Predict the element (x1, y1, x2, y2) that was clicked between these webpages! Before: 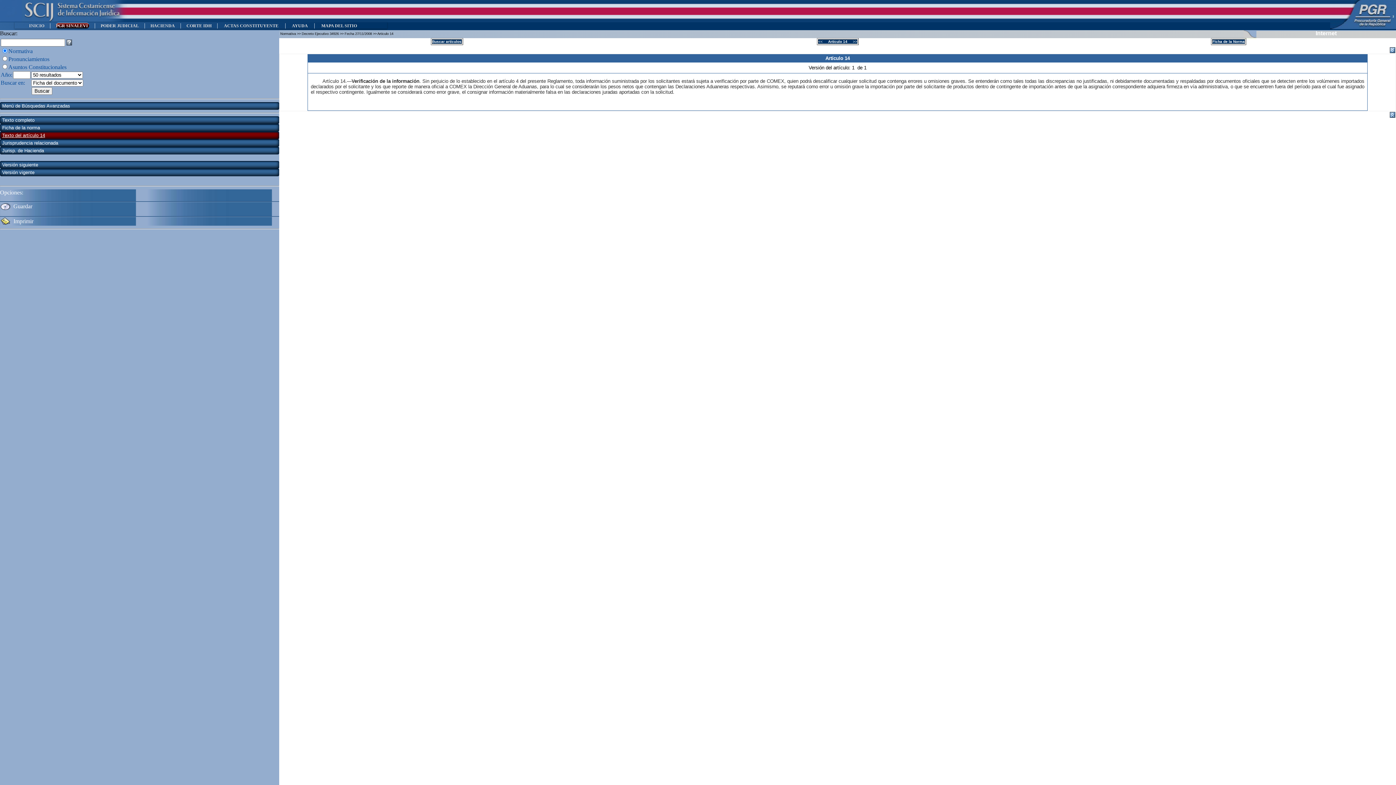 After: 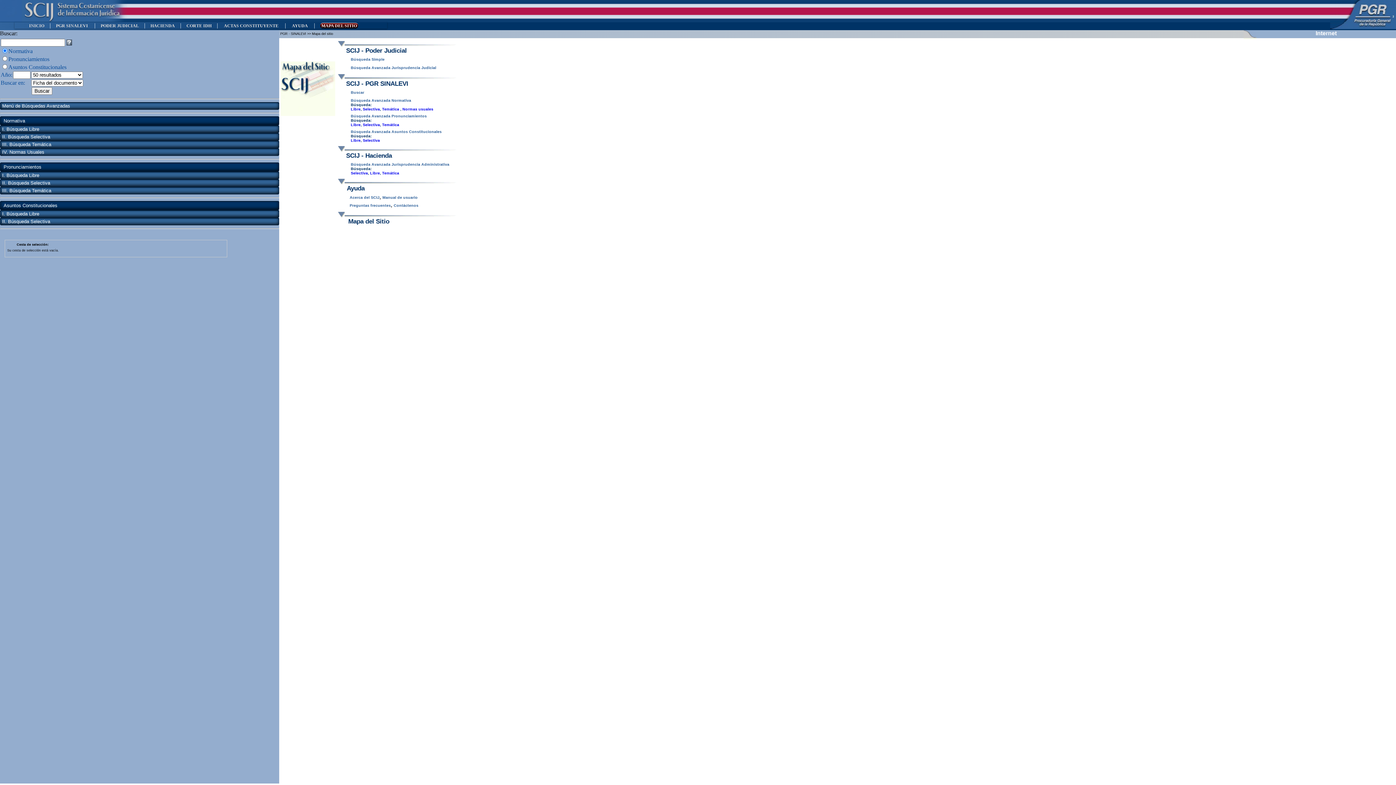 Action: label:  MAPA DEL SITIO  bbox: (320, 23, 358, 28)